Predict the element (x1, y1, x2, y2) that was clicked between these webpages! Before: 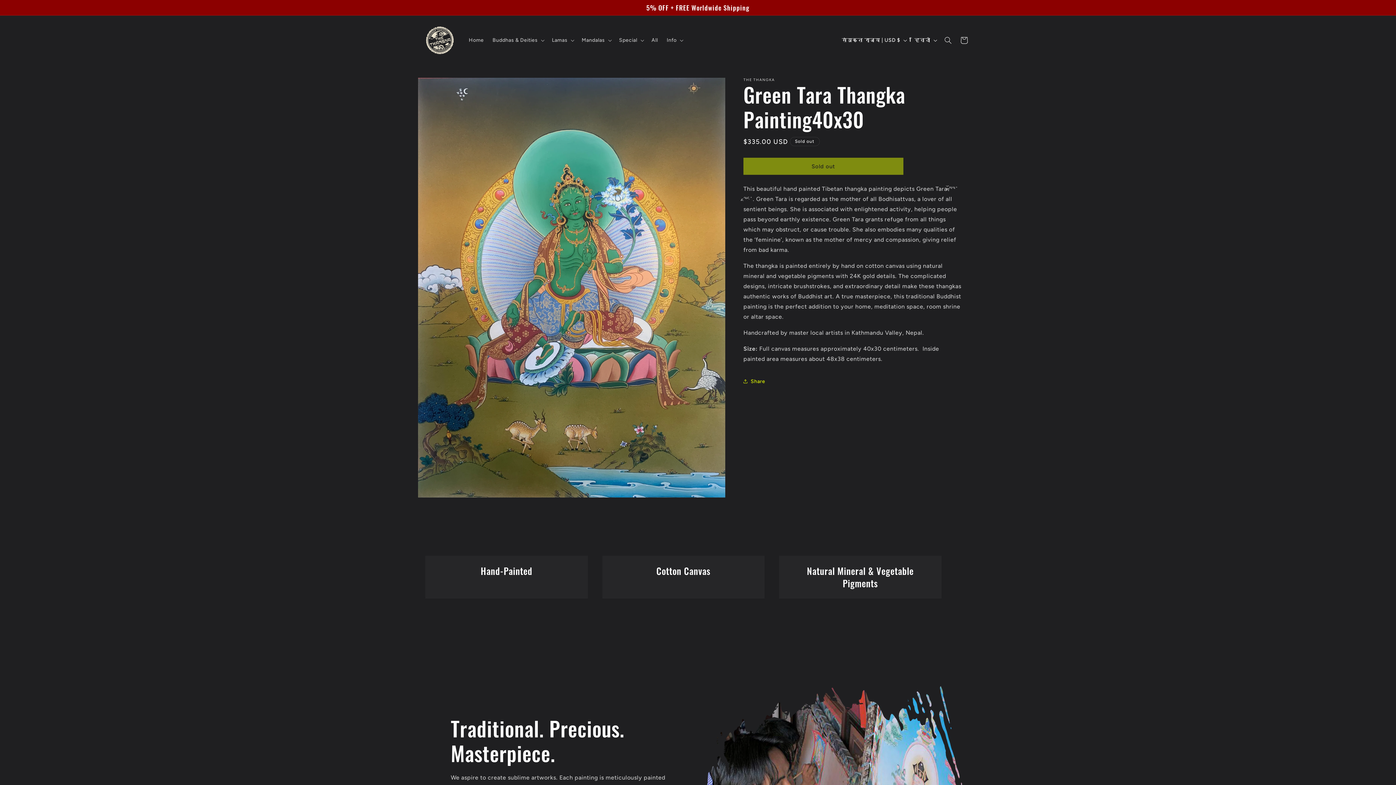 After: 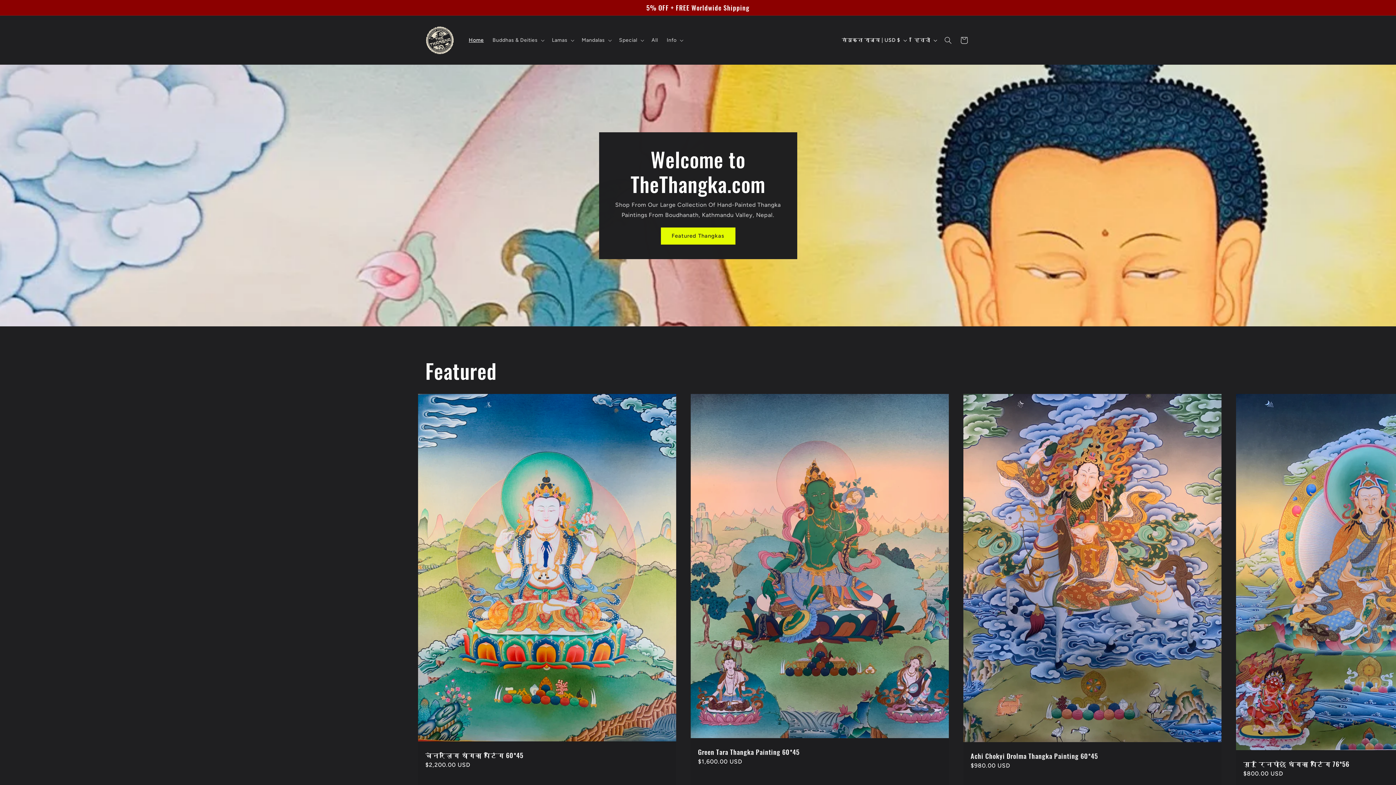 Action: bbox: (422, 22, 457, 57)